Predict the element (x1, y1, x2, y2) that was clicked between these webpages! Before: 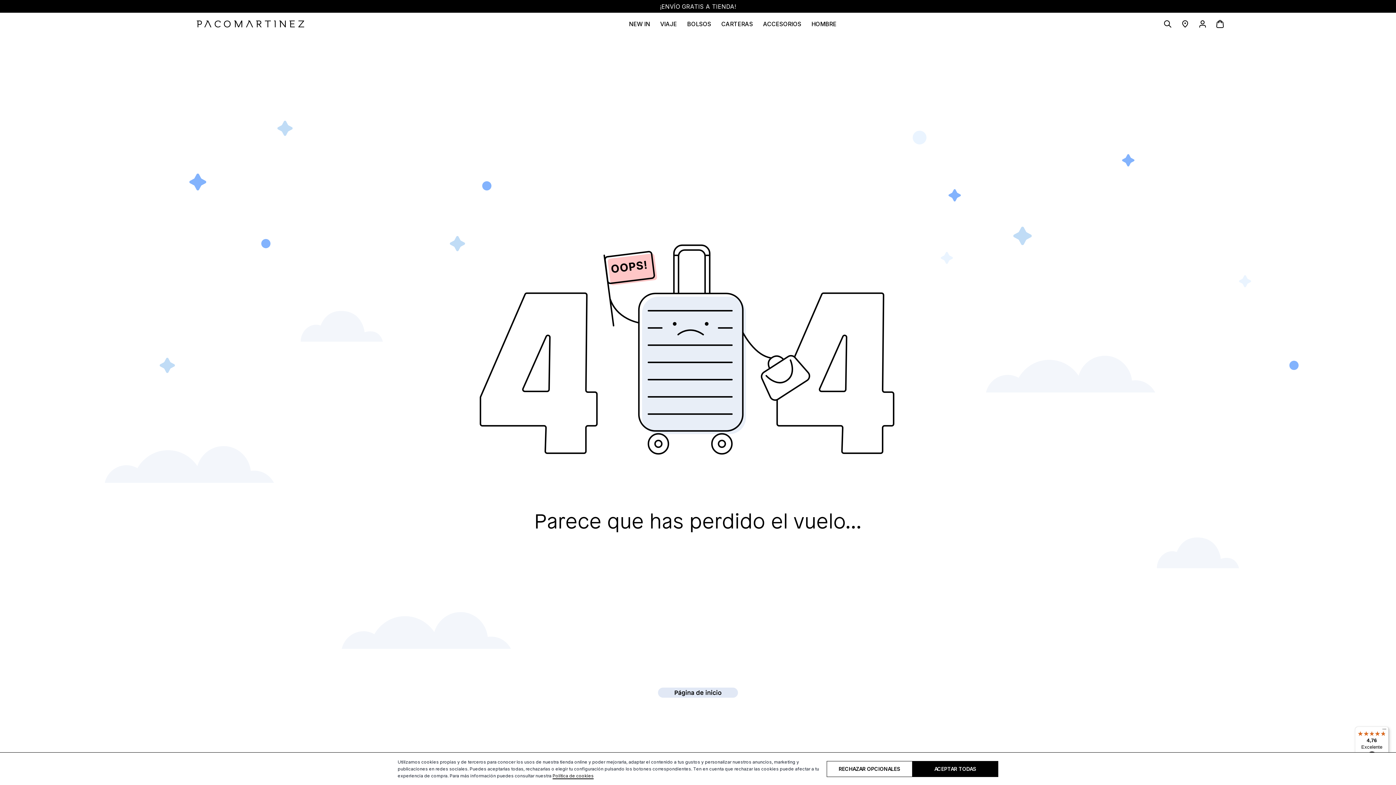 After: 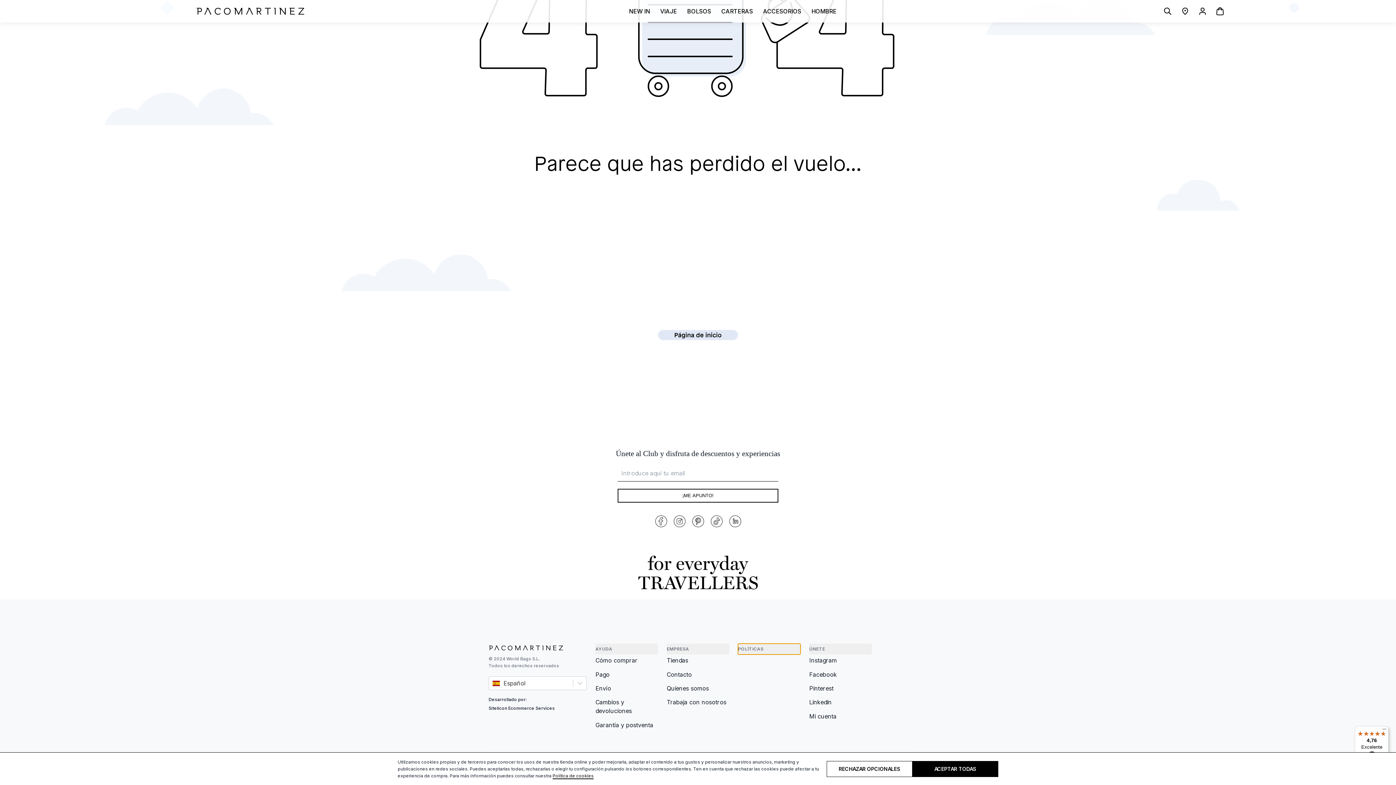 Action: bbox: (738, 664, 800, 675) label: POLÍTICAS